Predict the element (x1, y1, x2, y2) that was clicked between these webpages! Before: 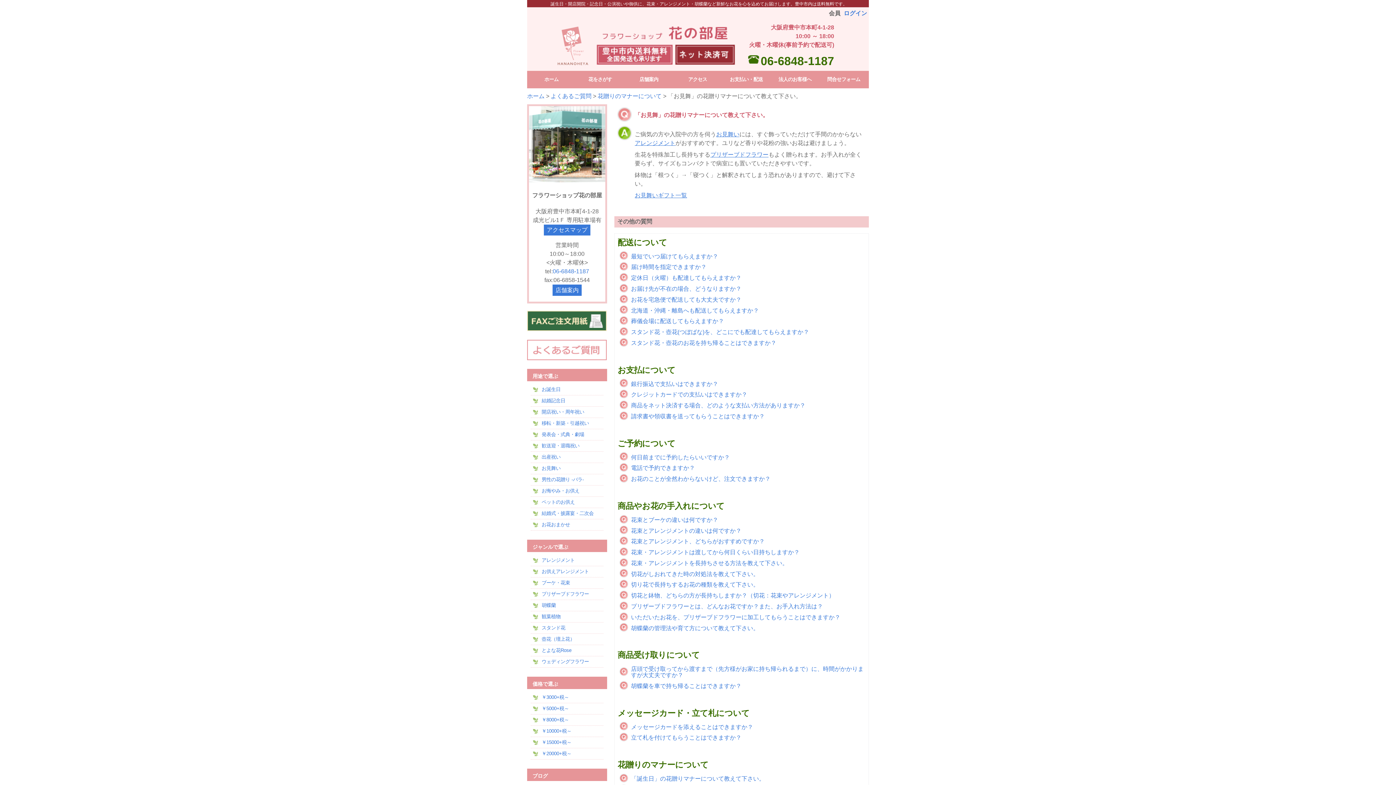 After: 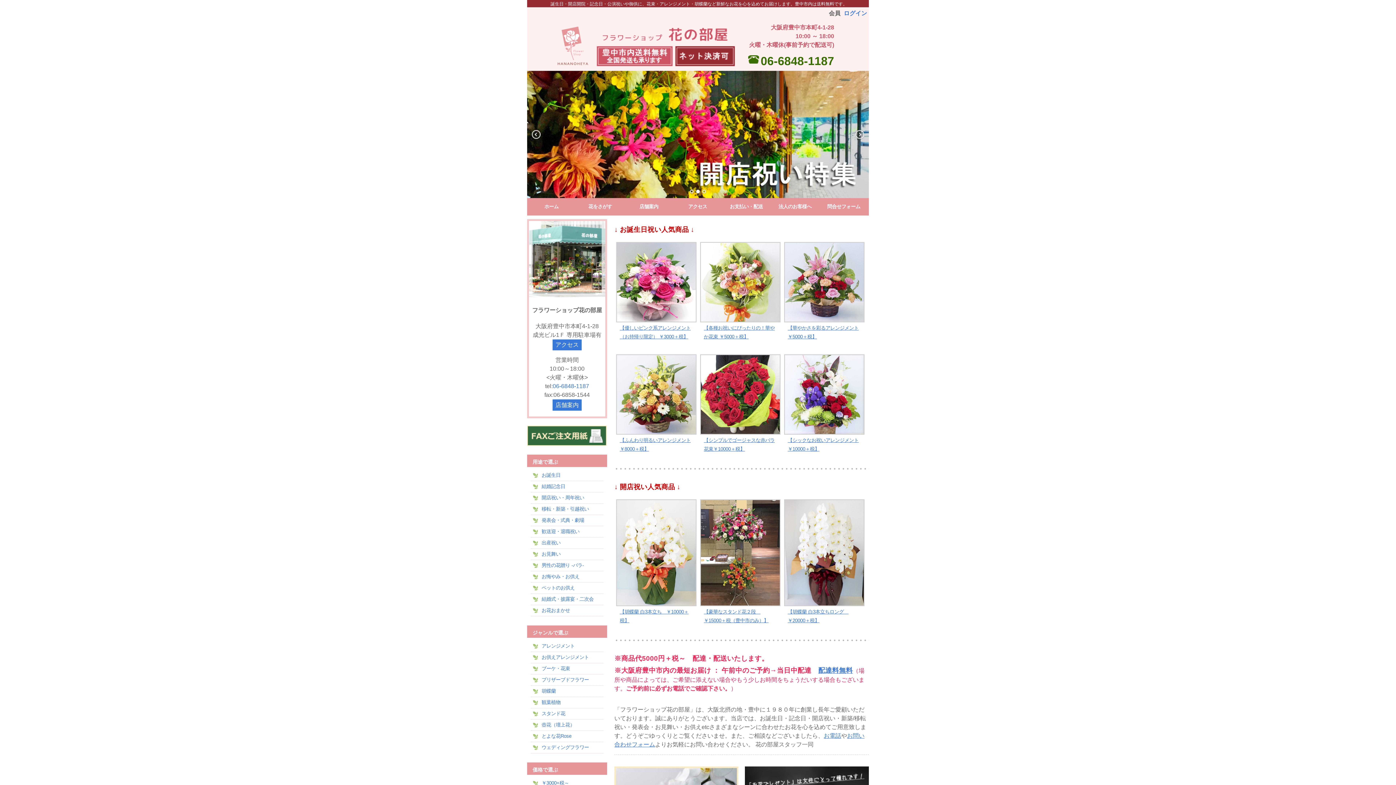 Action: bbox: (527, 70, 576, 88) label: ホーム